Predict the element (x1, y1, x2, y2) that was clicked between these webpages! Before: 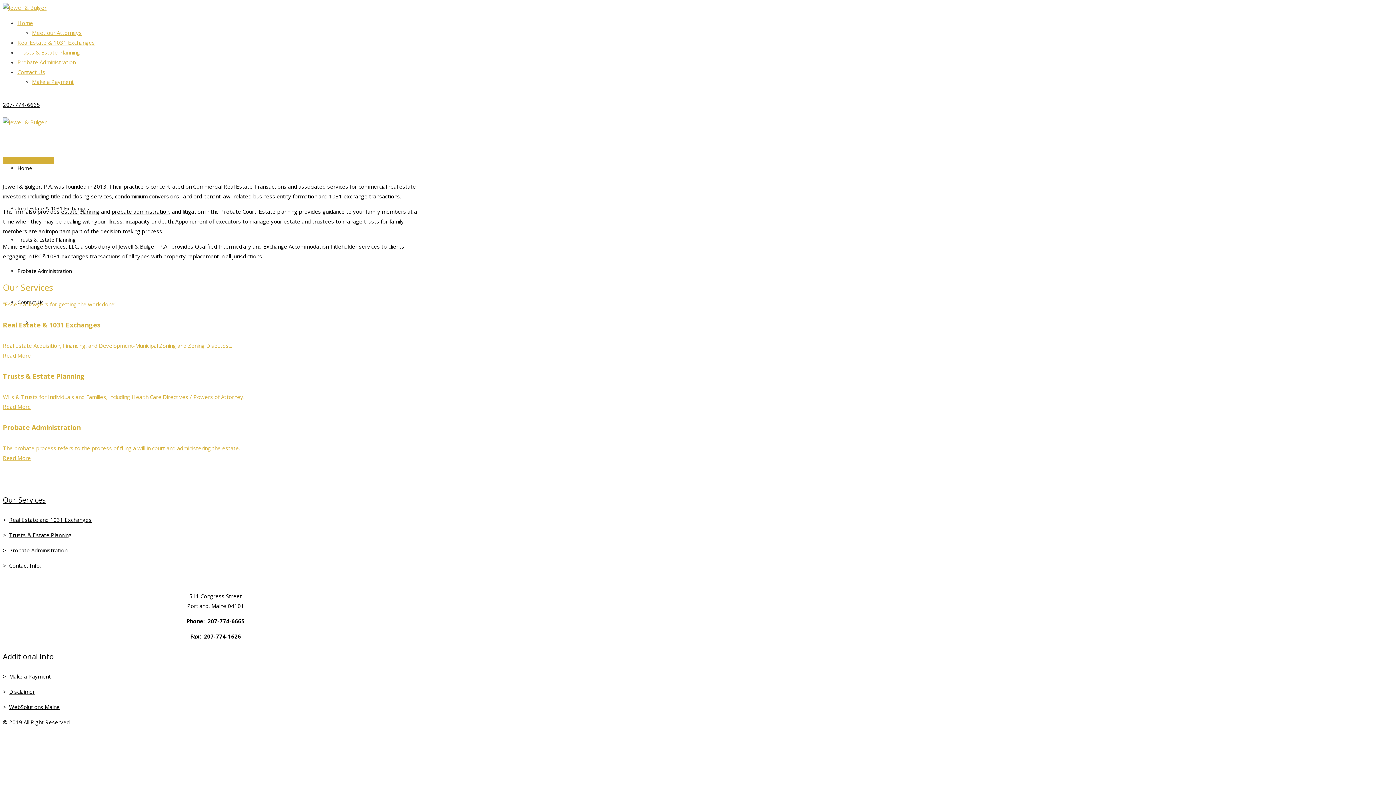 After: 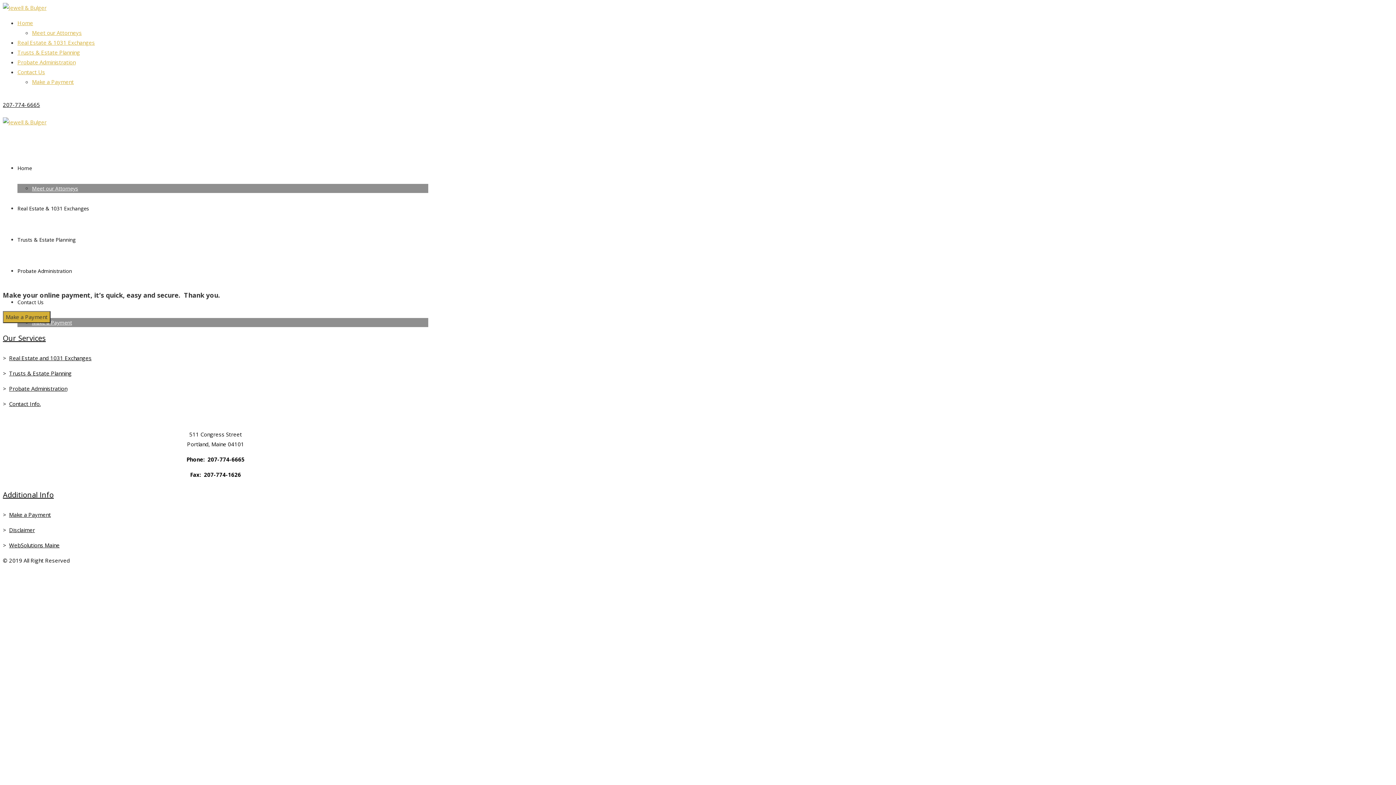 Action: bbox: (32, 78, 73, 85) label: Make a Payment